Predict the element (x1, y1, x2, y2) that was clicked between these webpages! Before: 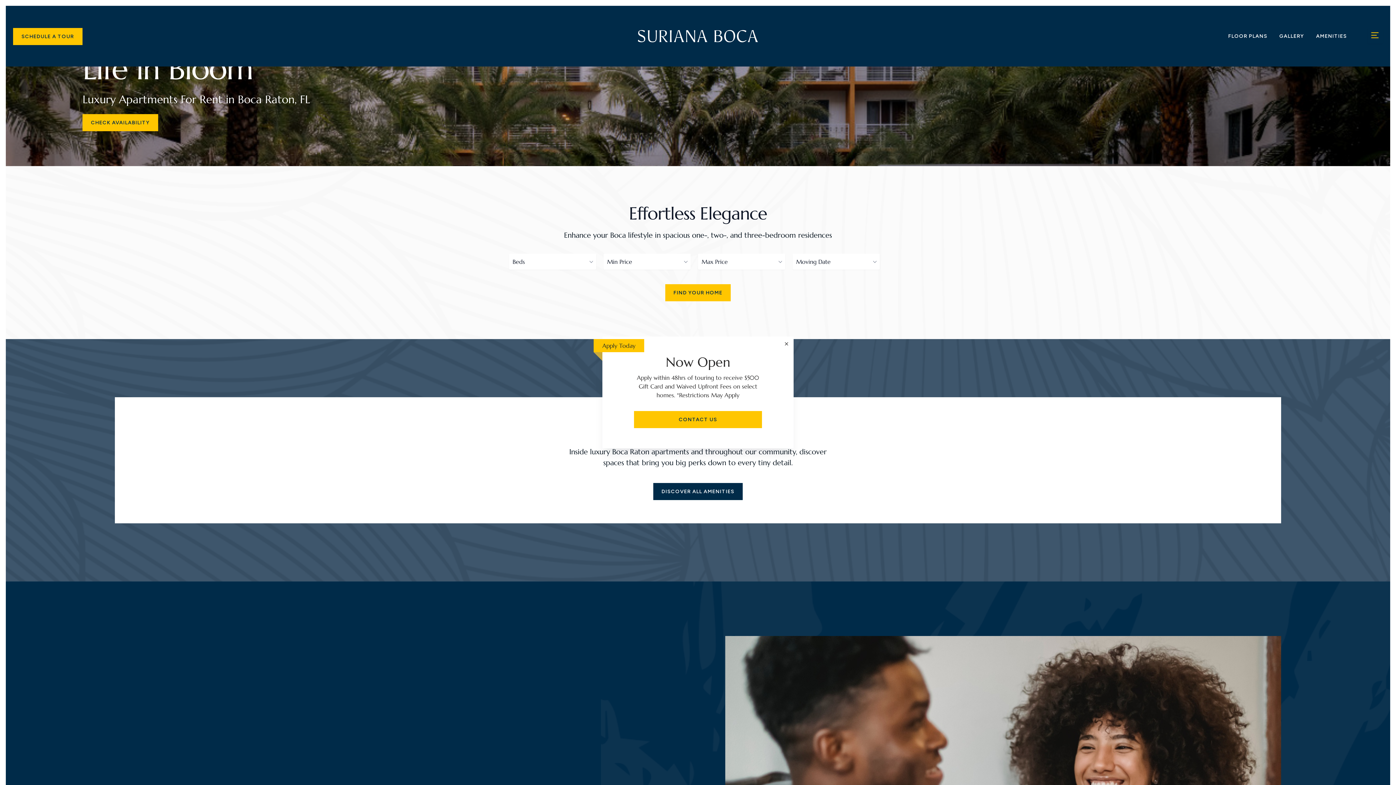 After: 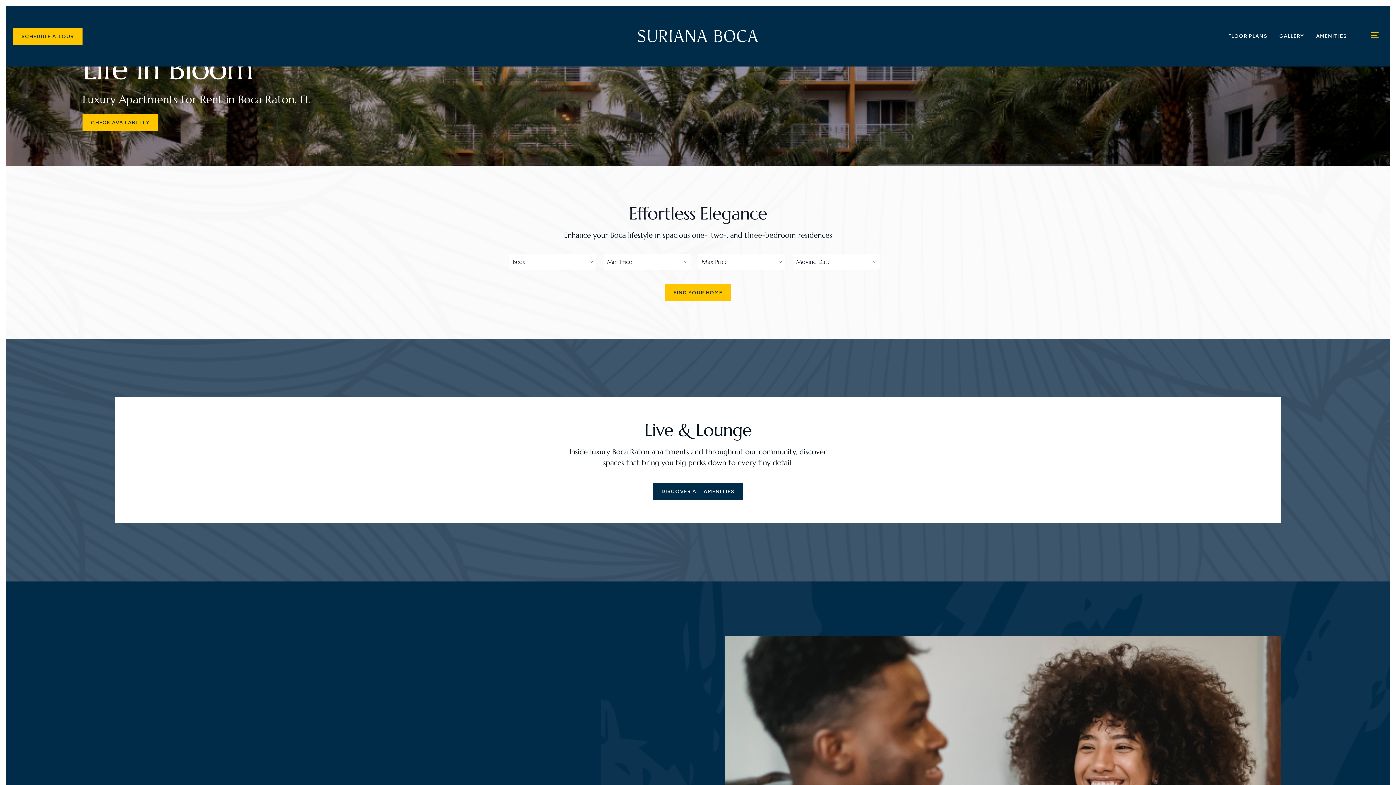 Action: bbox: (784, 342, 788, 345) label: popup close